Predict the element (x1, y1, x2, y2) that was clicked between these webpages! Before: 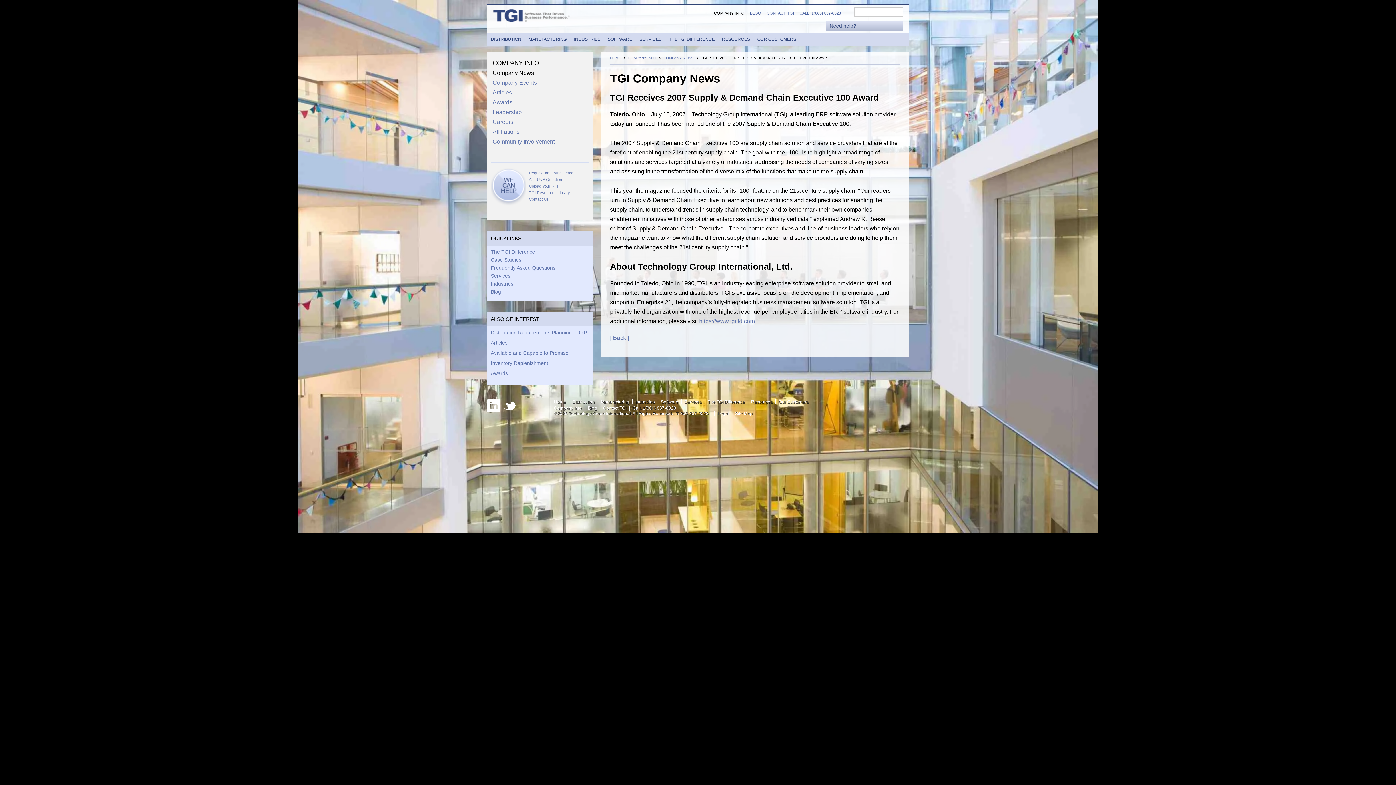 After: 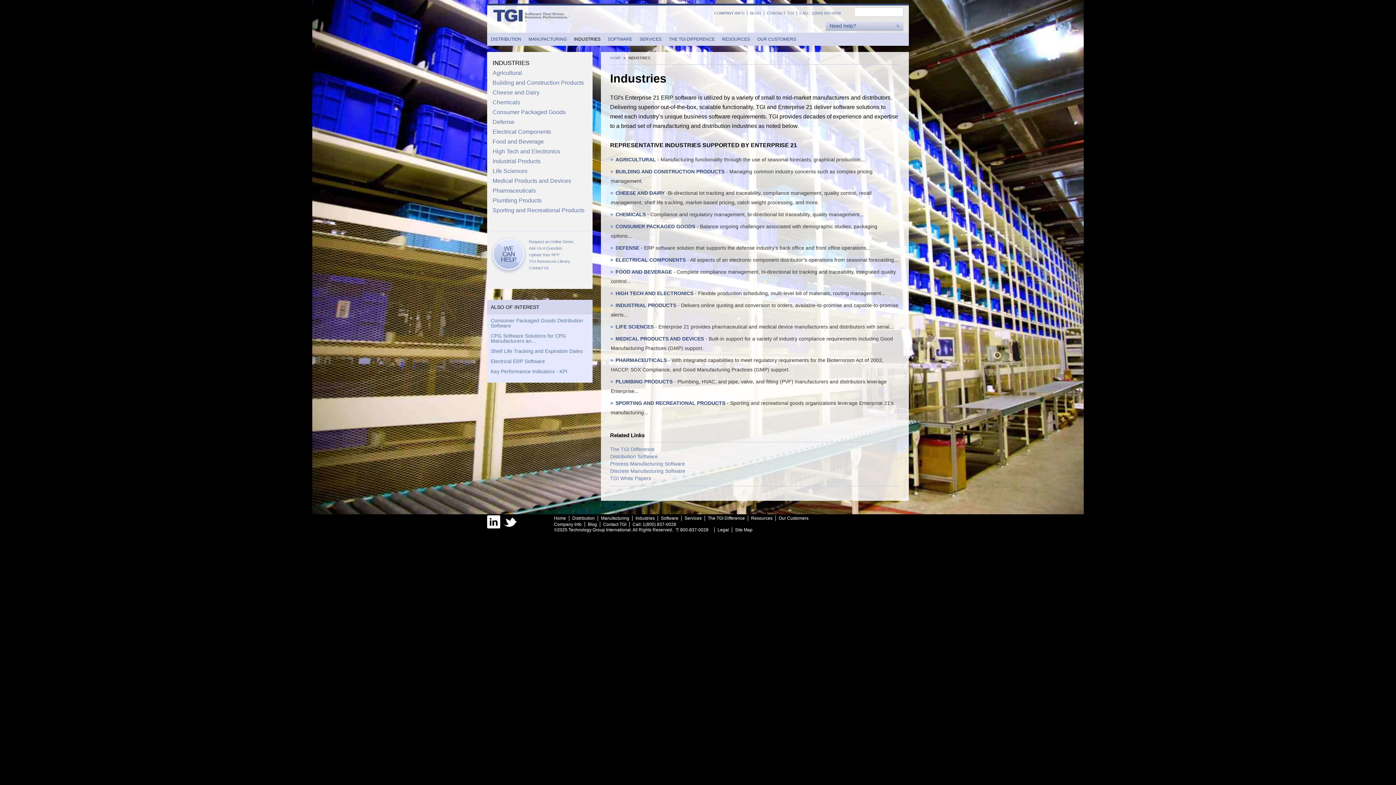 Action: bbox: (490, 281, 513, 286) label: Industries